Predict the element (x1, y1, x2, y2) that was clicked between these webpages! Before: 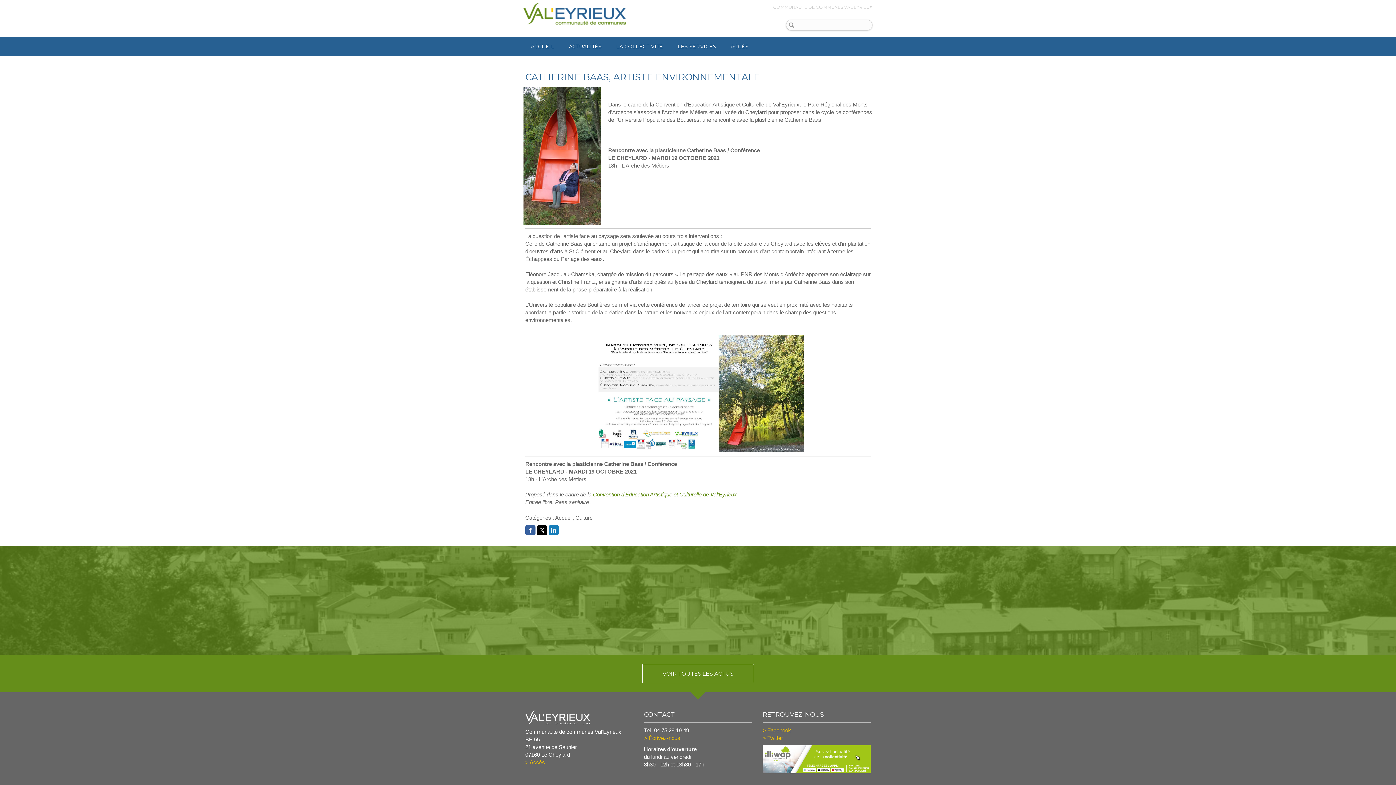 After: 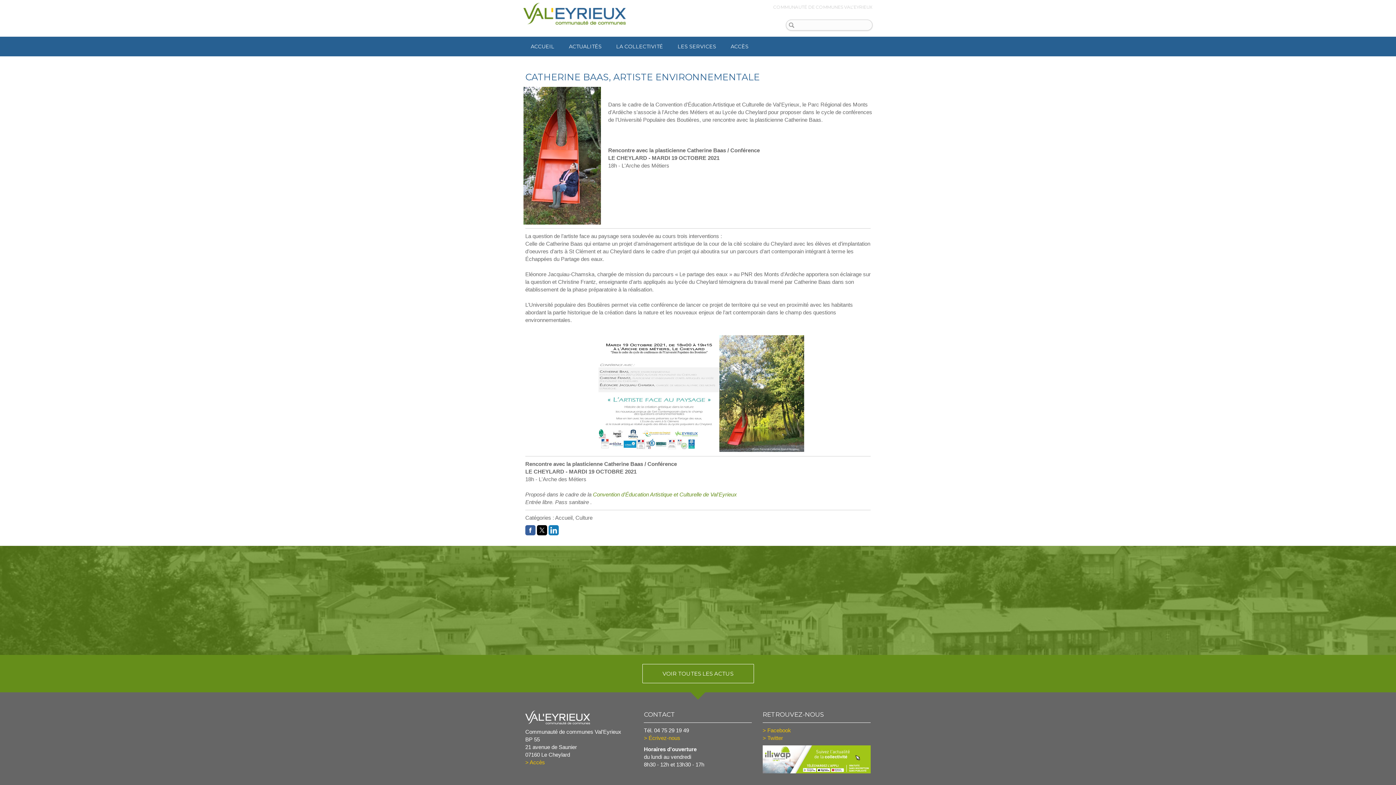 Action: bbox: (548, 525, 558, 535)